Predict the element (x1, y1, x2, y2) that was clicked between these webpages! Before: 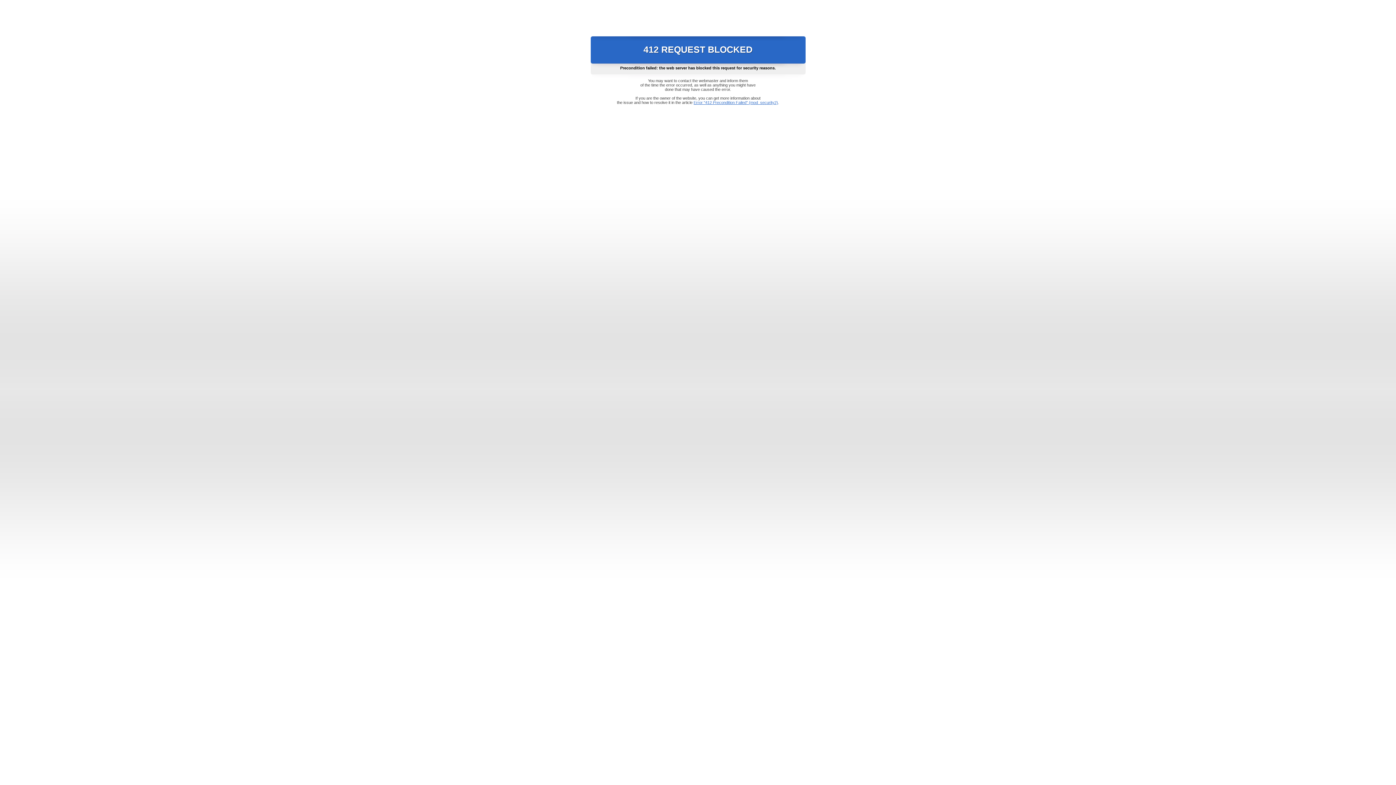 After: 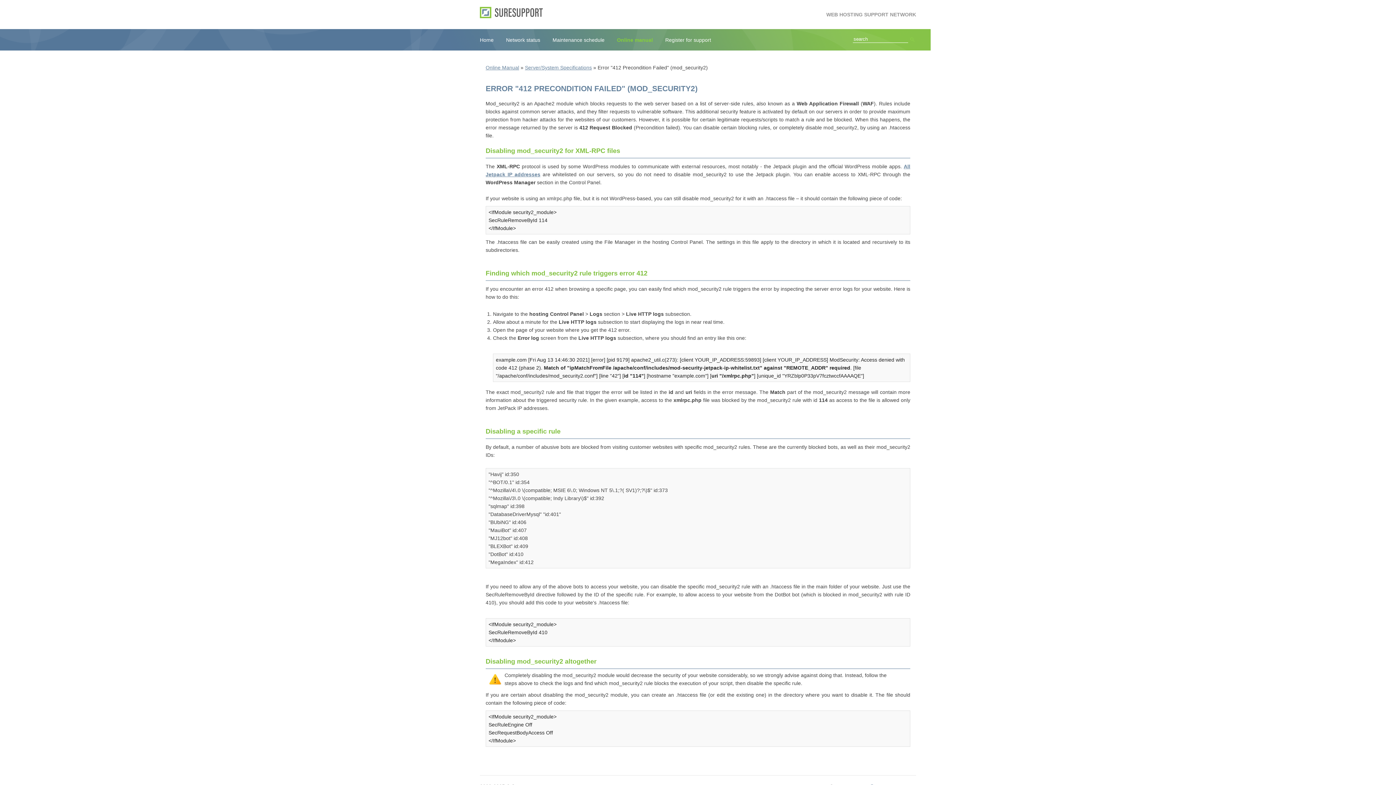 Action: bbox: (693, 100, 778, 104) label: Error "412 Precondition Failed" (mod_security2)